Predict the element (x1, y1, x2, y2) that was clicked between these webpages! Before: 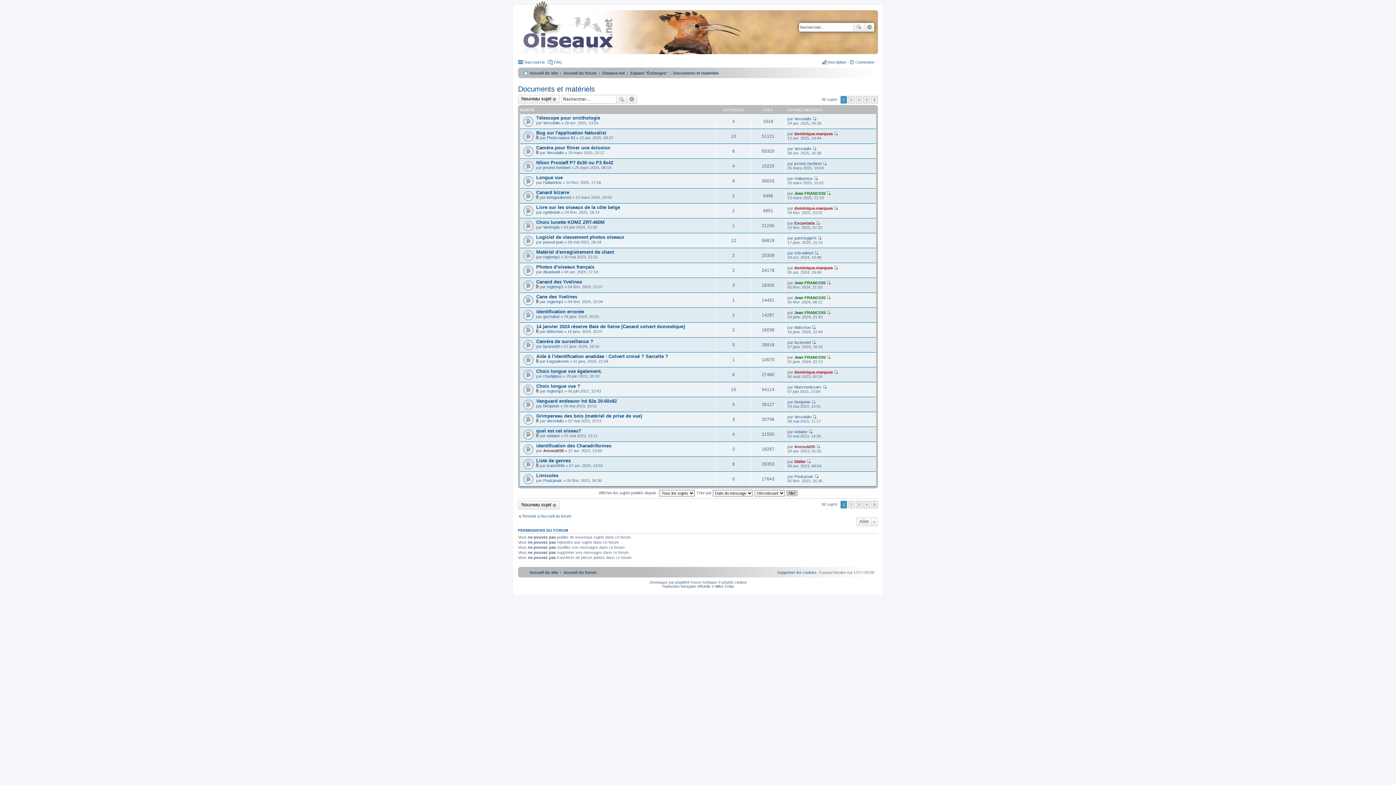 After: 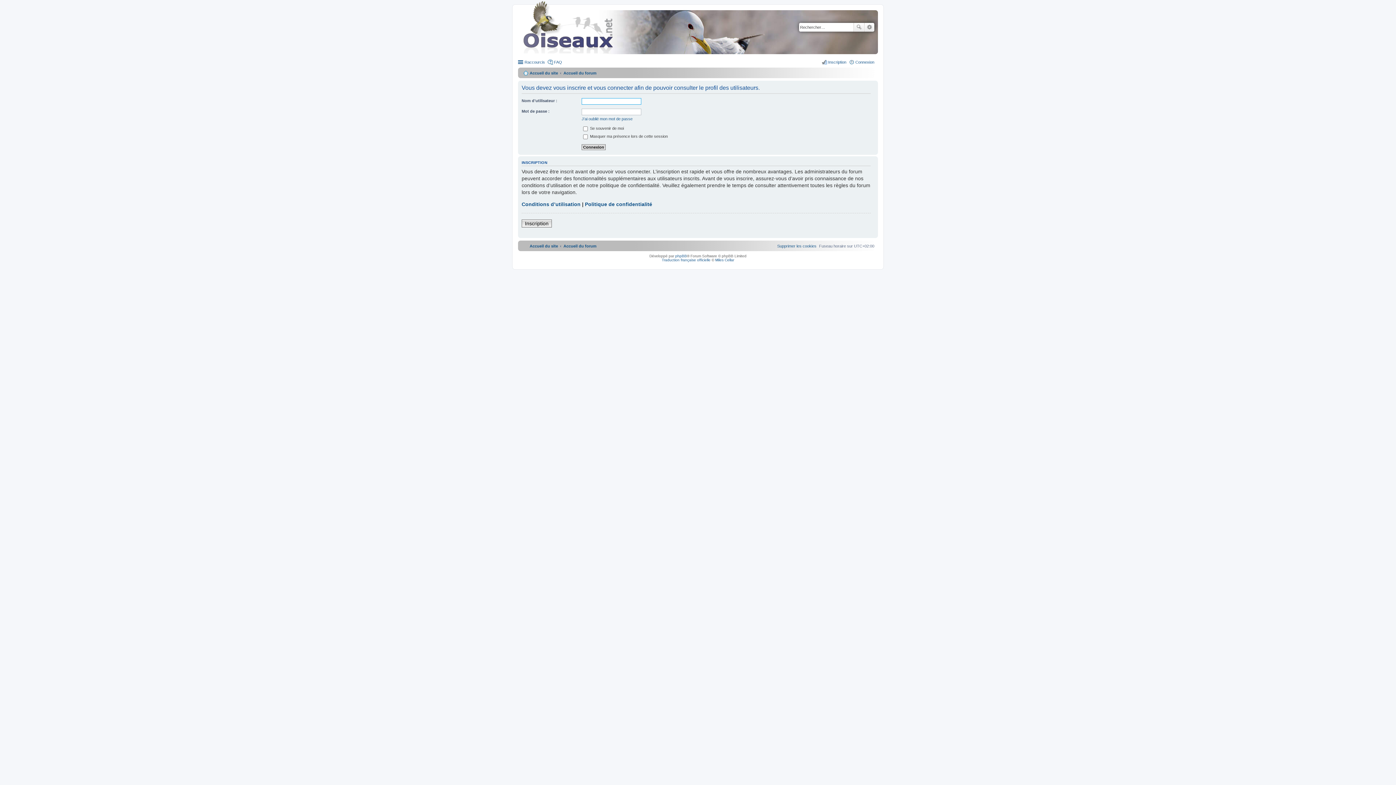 Action: label: dominique.marques bbox: (794, 370, 833, 374)